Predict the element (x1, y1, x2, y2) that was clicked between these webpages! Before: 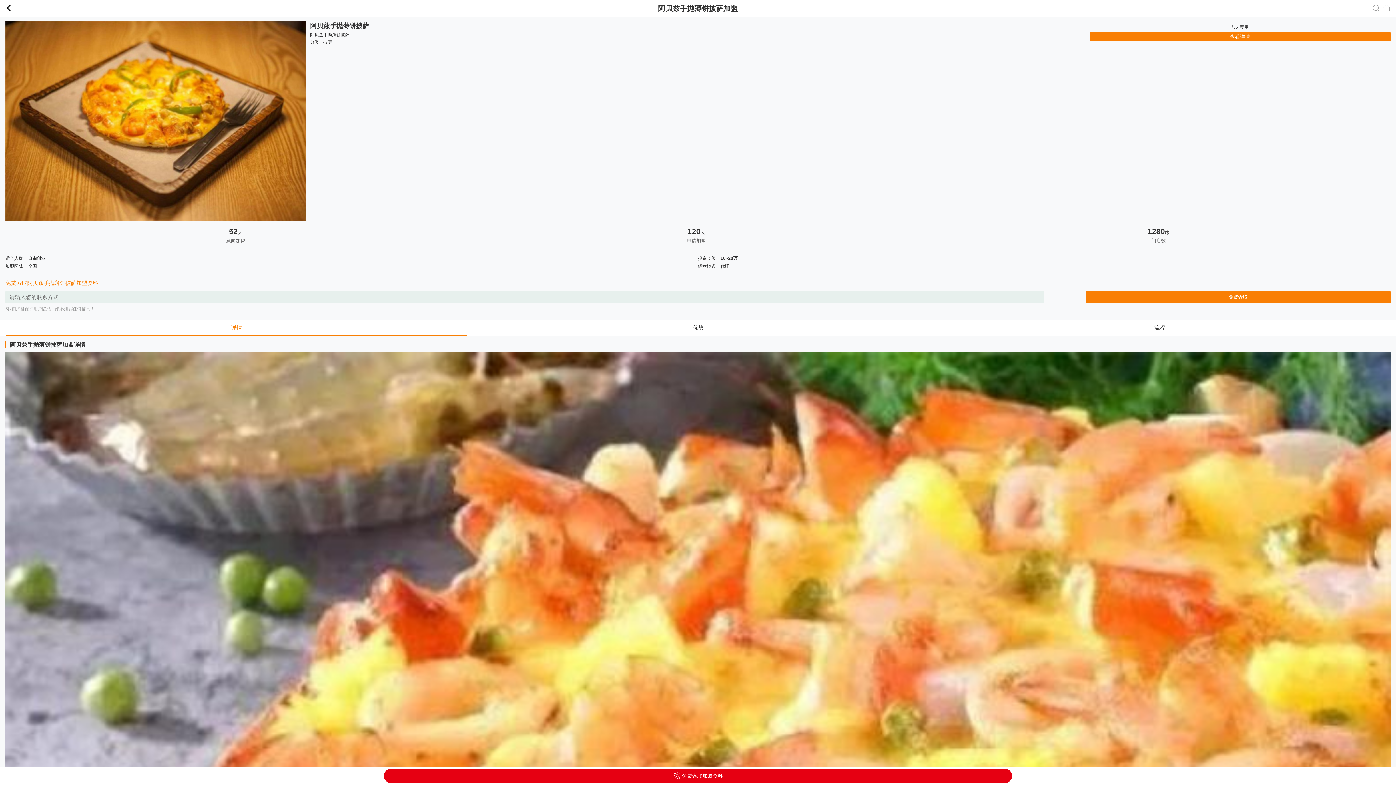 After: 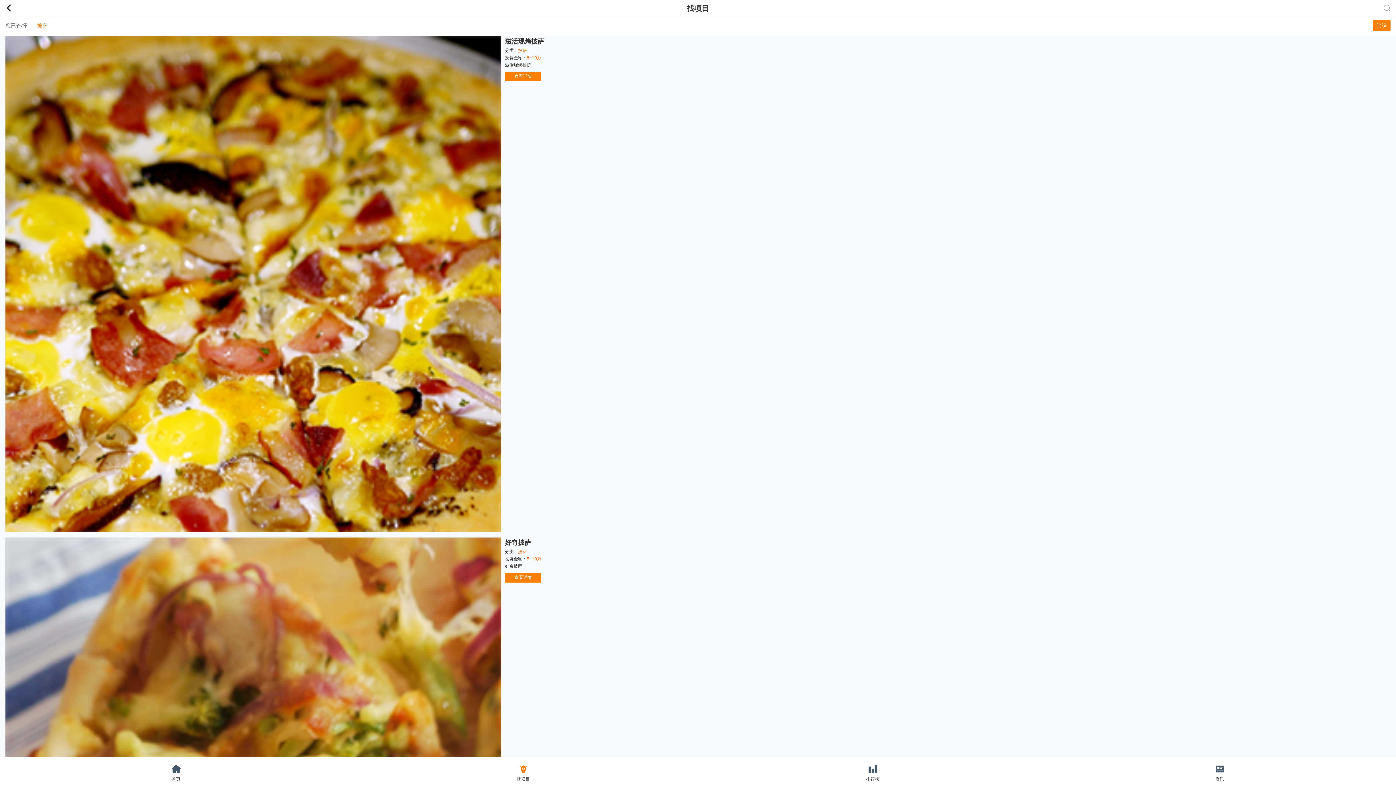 Action: bbox: (323, 39, 332, 44) label: 披萨